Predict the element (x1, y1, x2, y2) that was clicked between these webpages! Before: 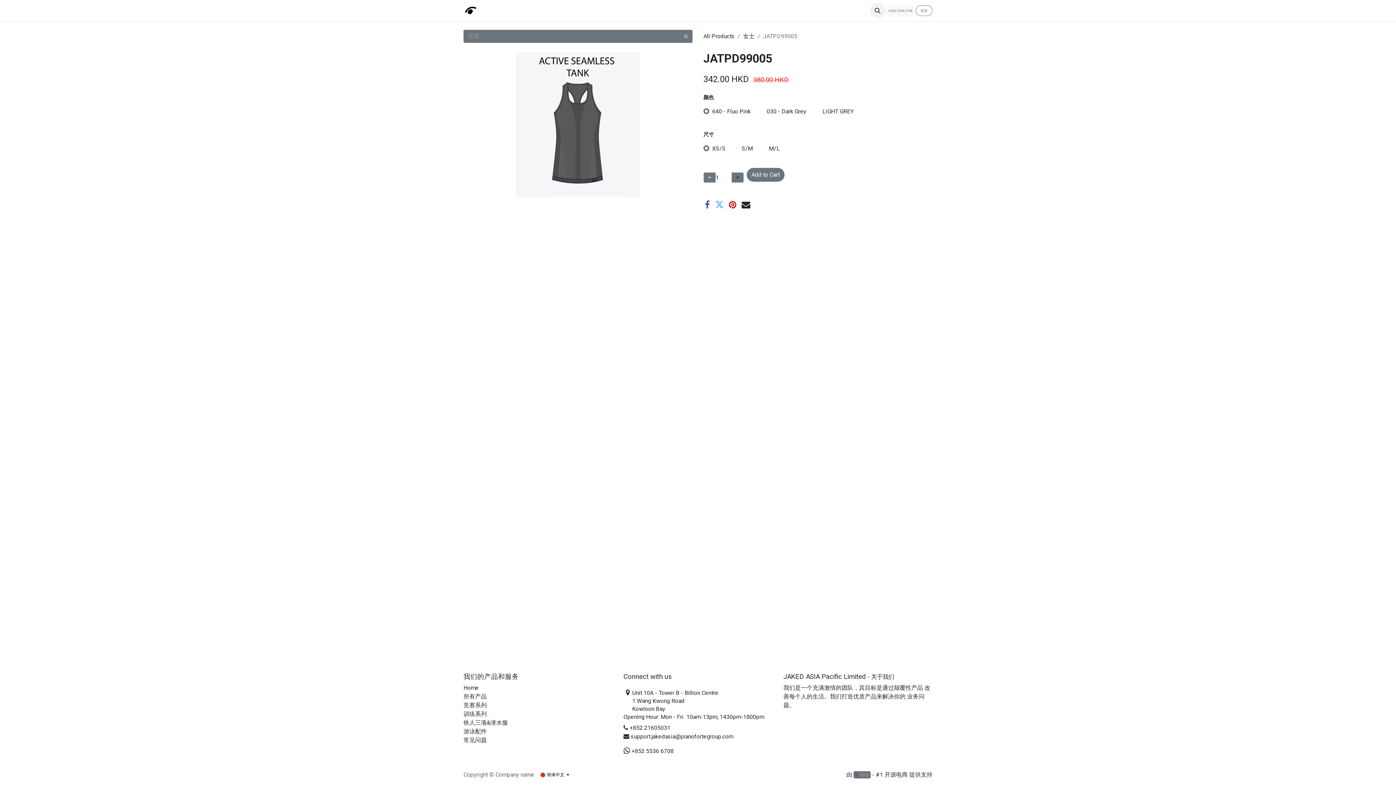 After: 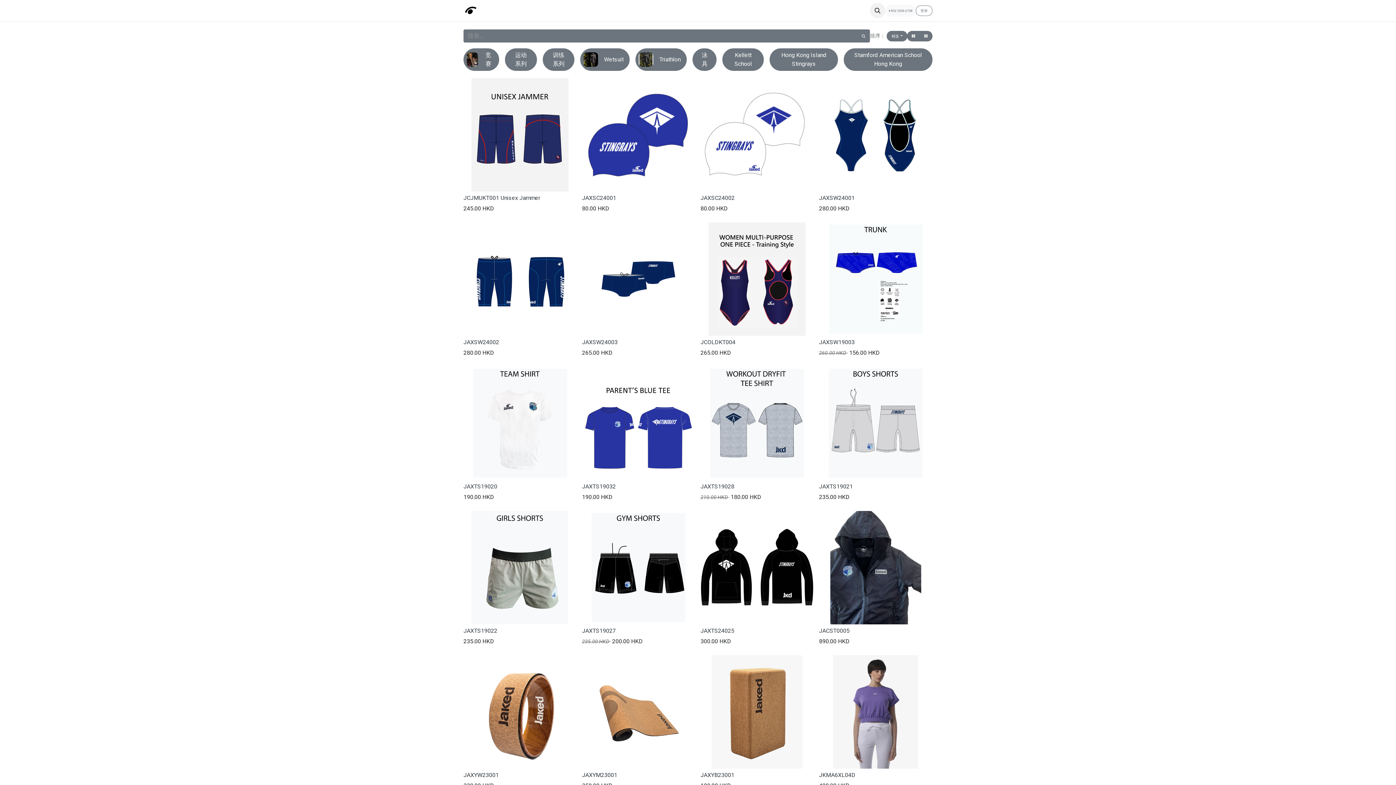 Action: bbox: (731, 3, 760, 17) label: ​所有产品​